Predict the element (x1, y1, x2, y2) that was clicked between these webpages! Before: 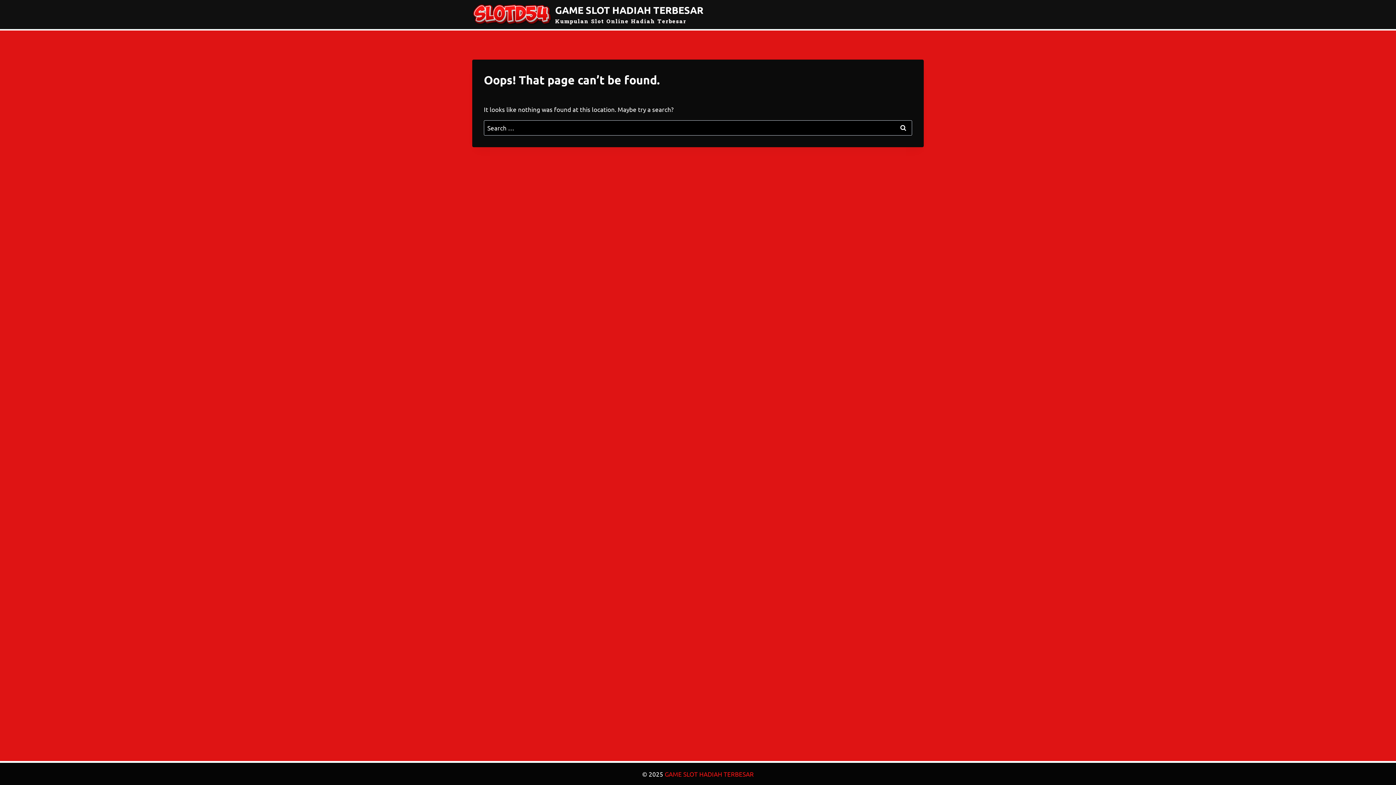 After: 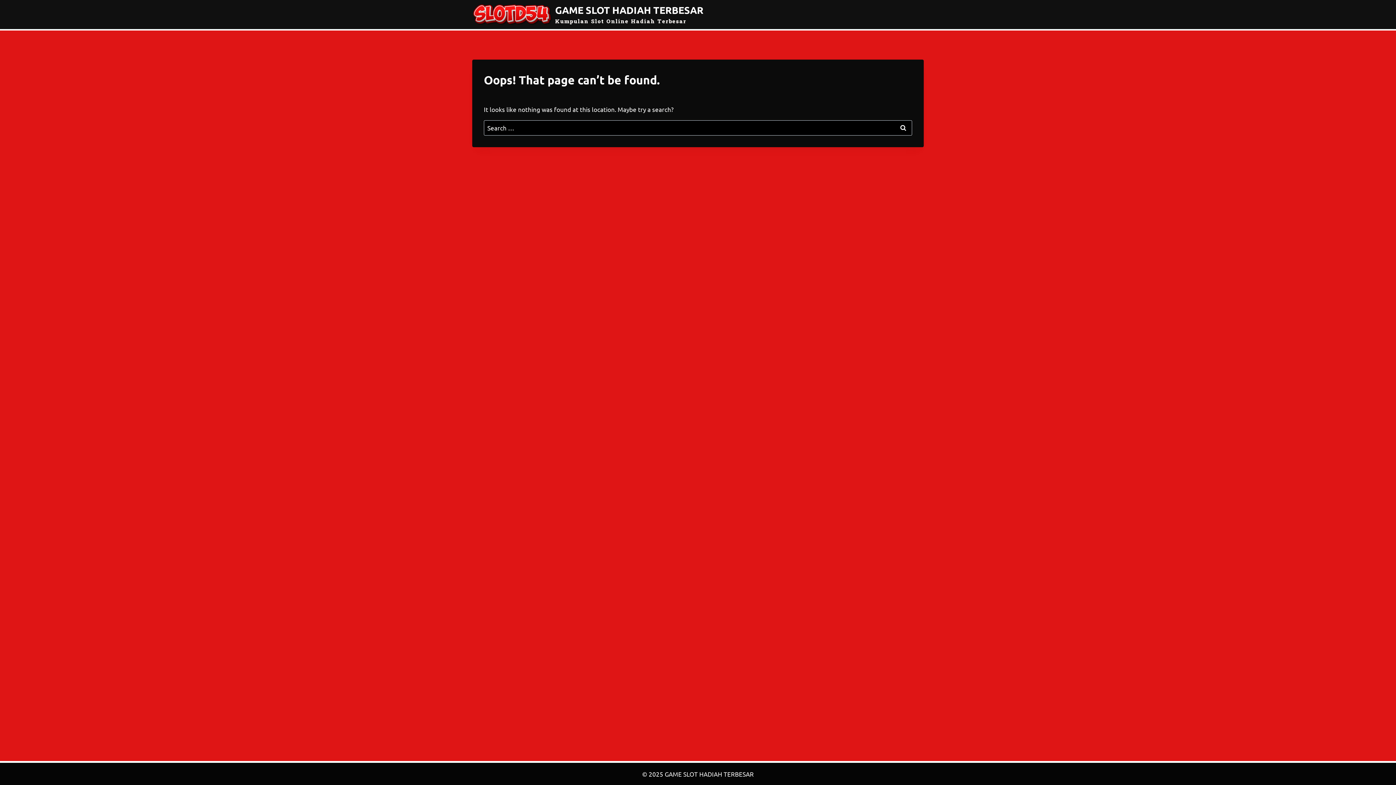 Action: bbox: (664, 770, 754, 778) label: GAME SLOT HADIAH TERBESAR